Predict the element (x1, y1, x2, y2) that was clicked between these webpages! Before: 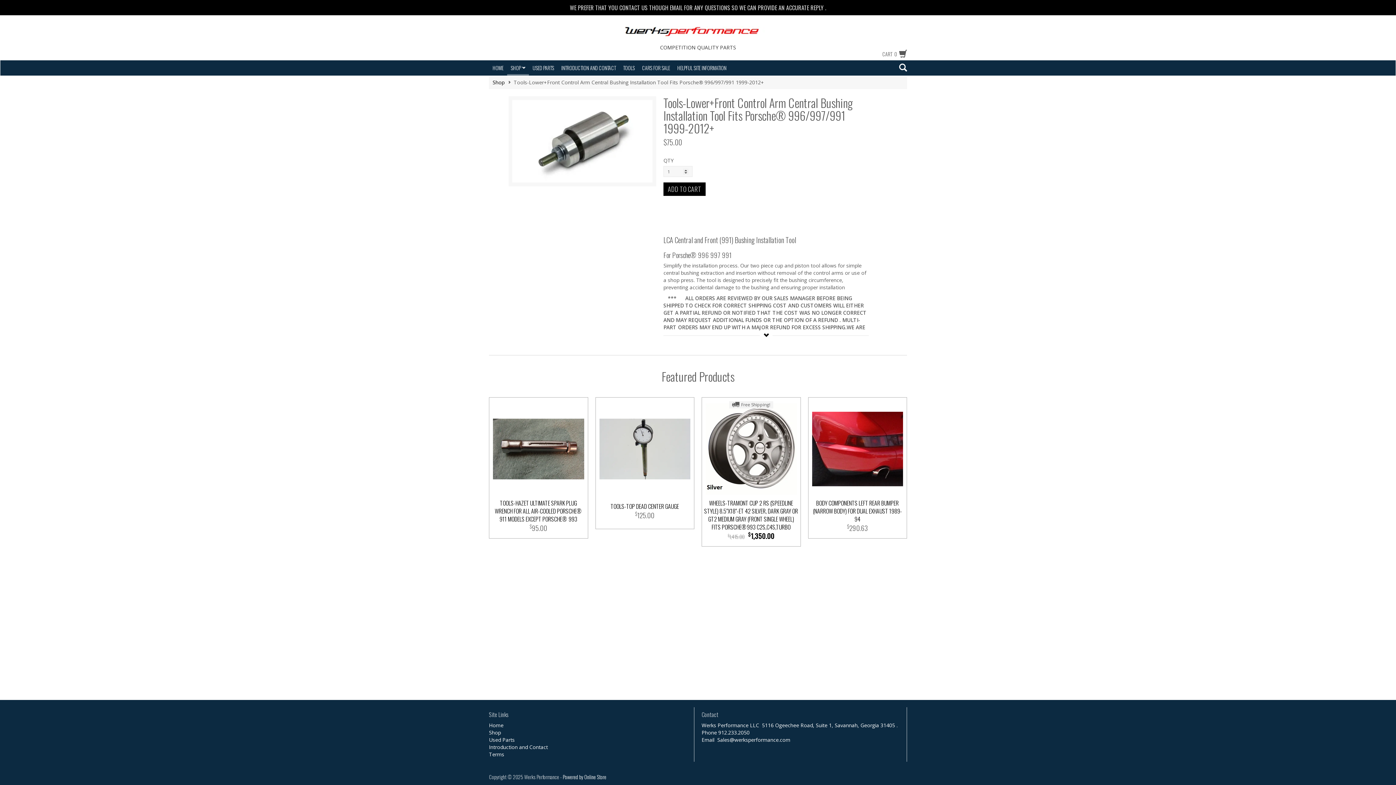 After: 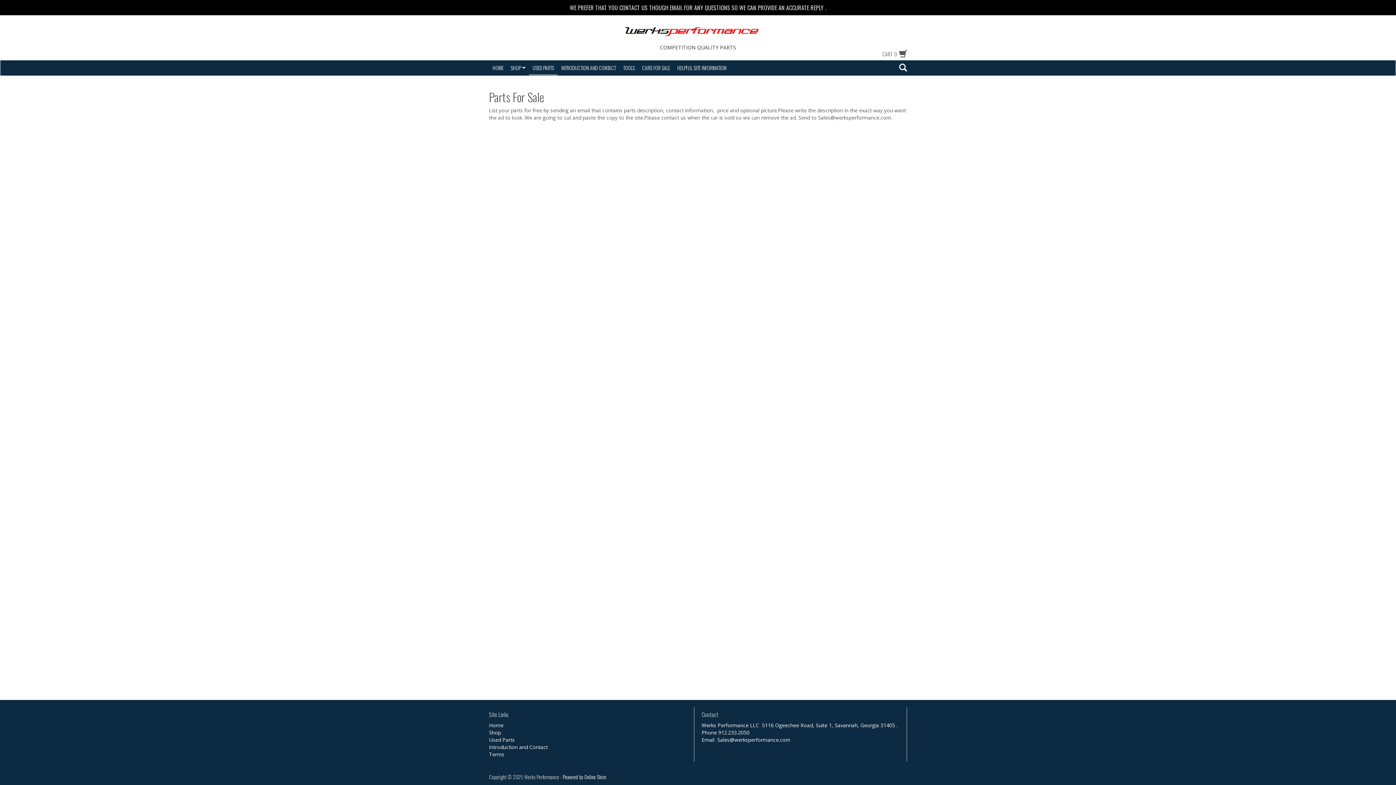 Action: bbox: (529, 60, 557, 75) label: USED PARTS